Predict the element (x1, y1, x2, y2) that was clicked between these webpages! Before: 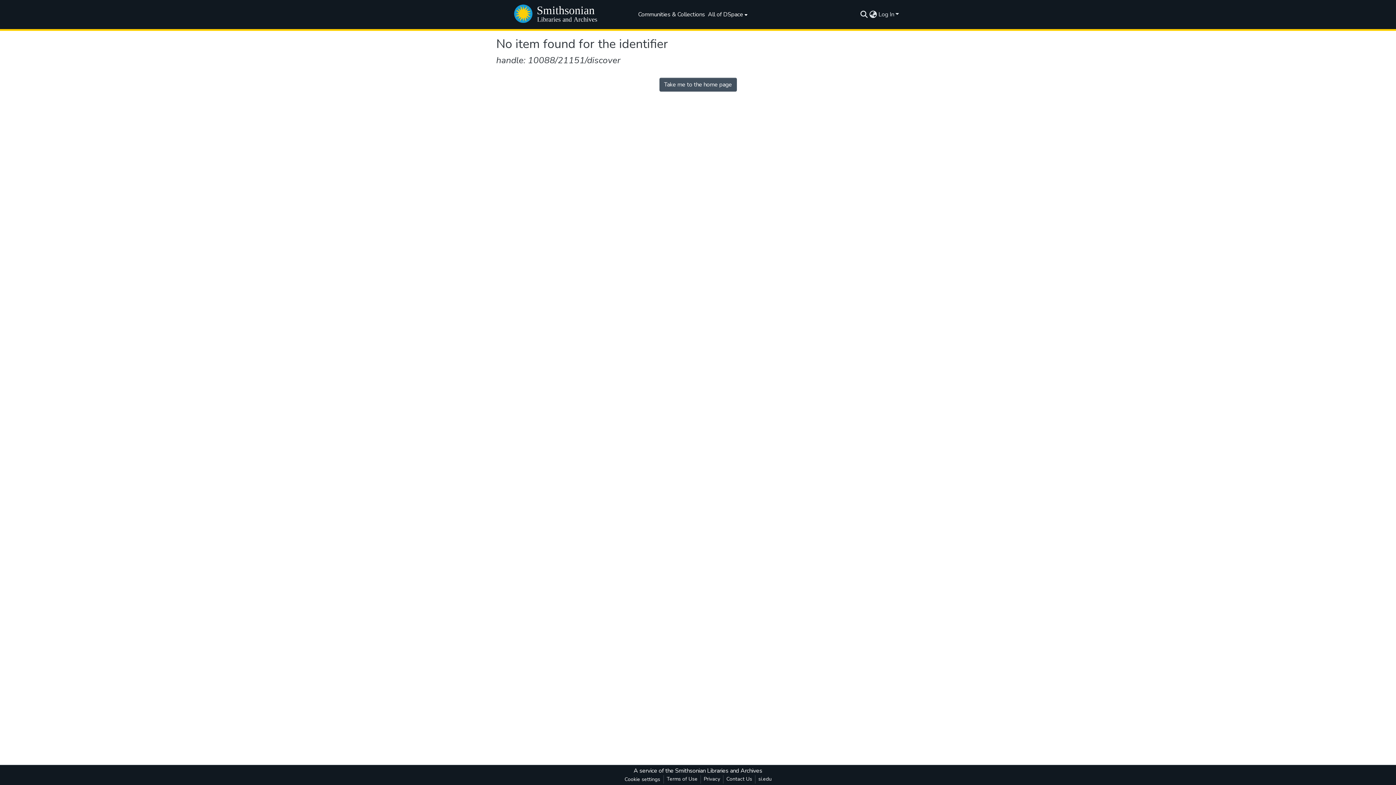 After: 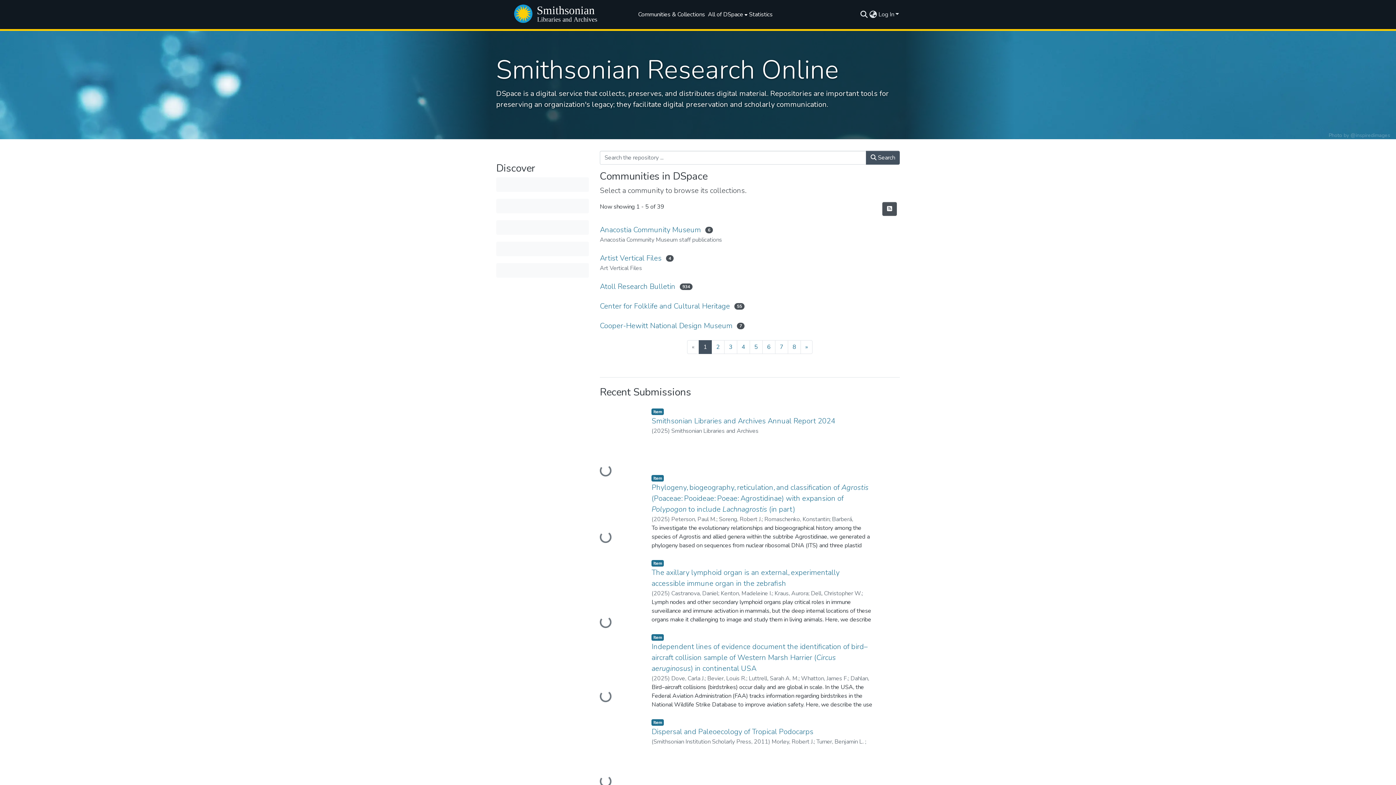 Action: label: Take me to the home page bbox: (659, 77, 736, 91)